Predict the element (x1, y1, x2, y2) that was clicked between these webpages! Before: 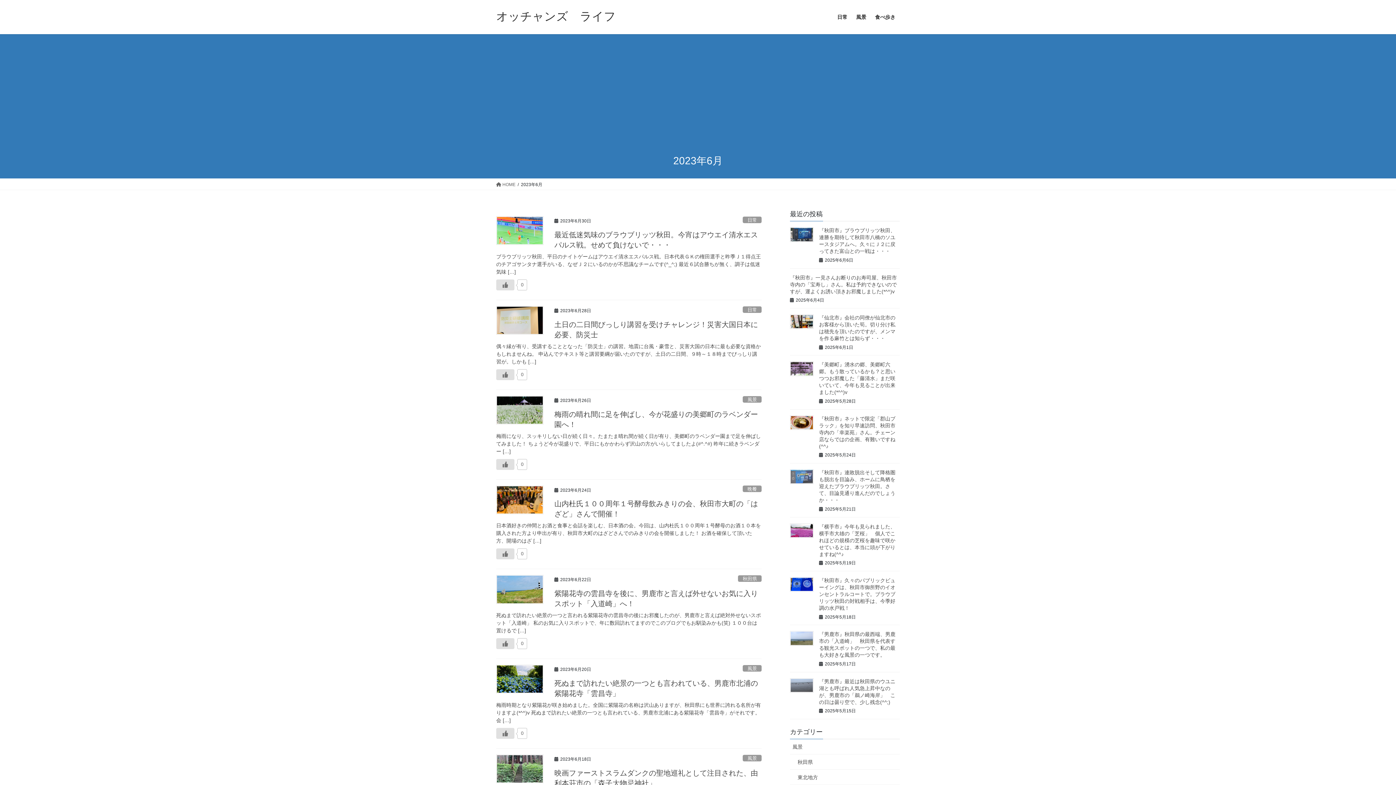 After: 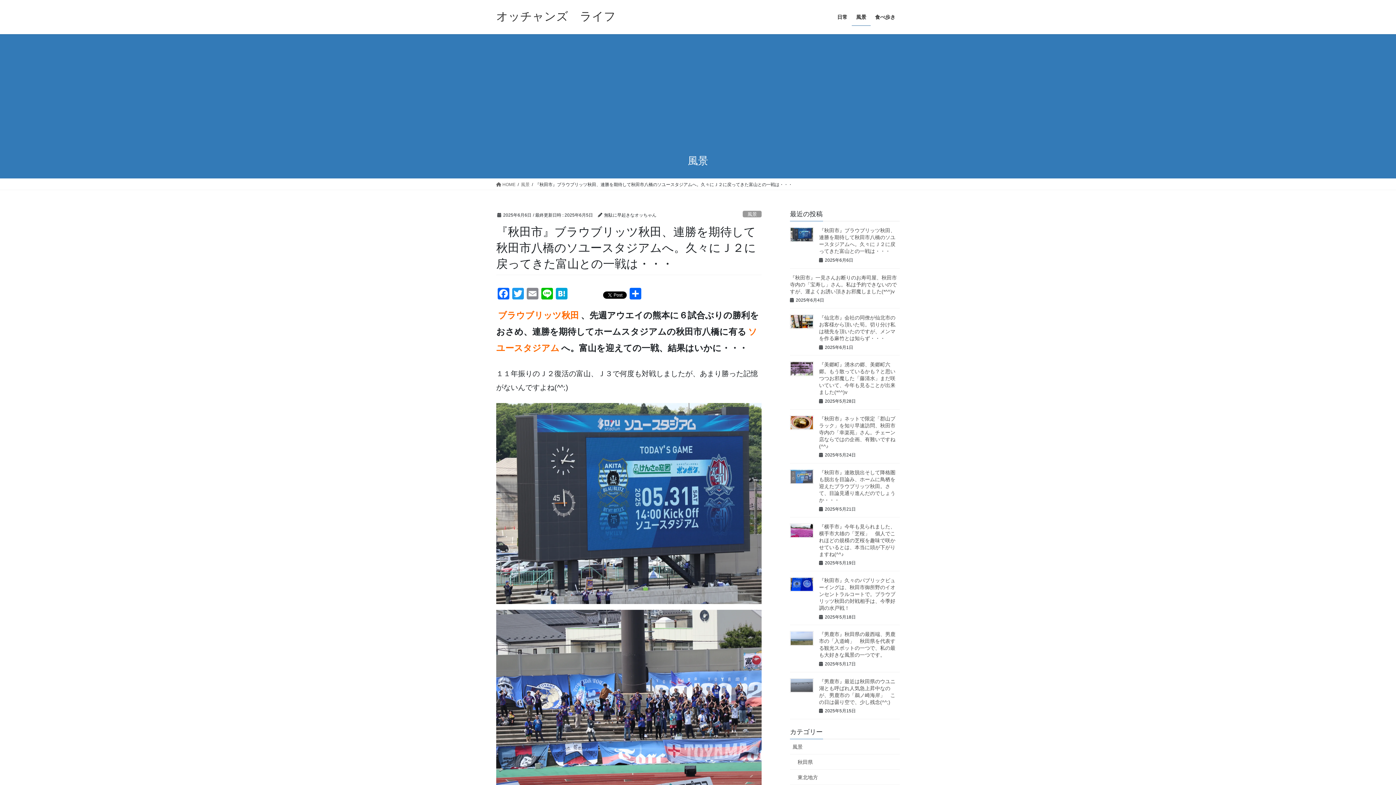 Action: bbox: (790, 227, 813, 242)